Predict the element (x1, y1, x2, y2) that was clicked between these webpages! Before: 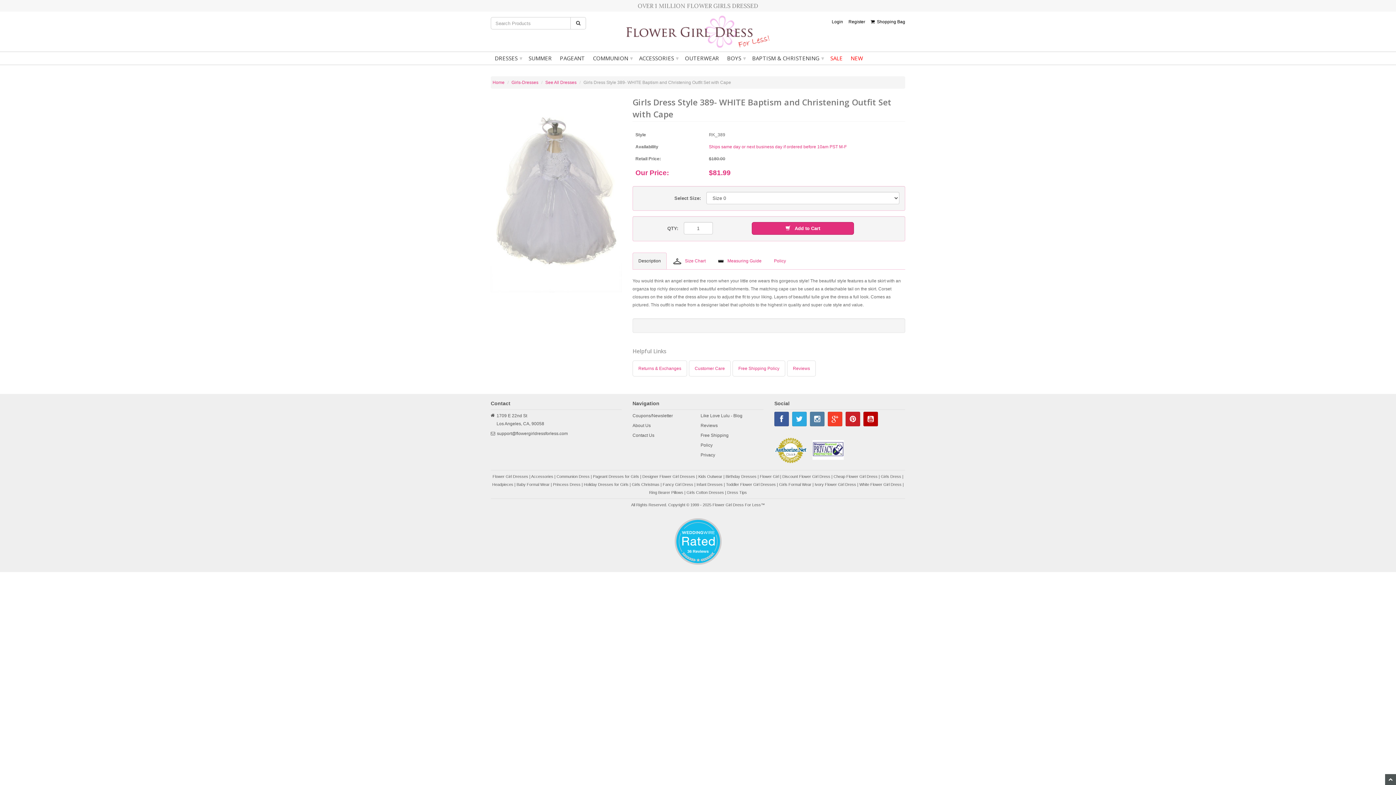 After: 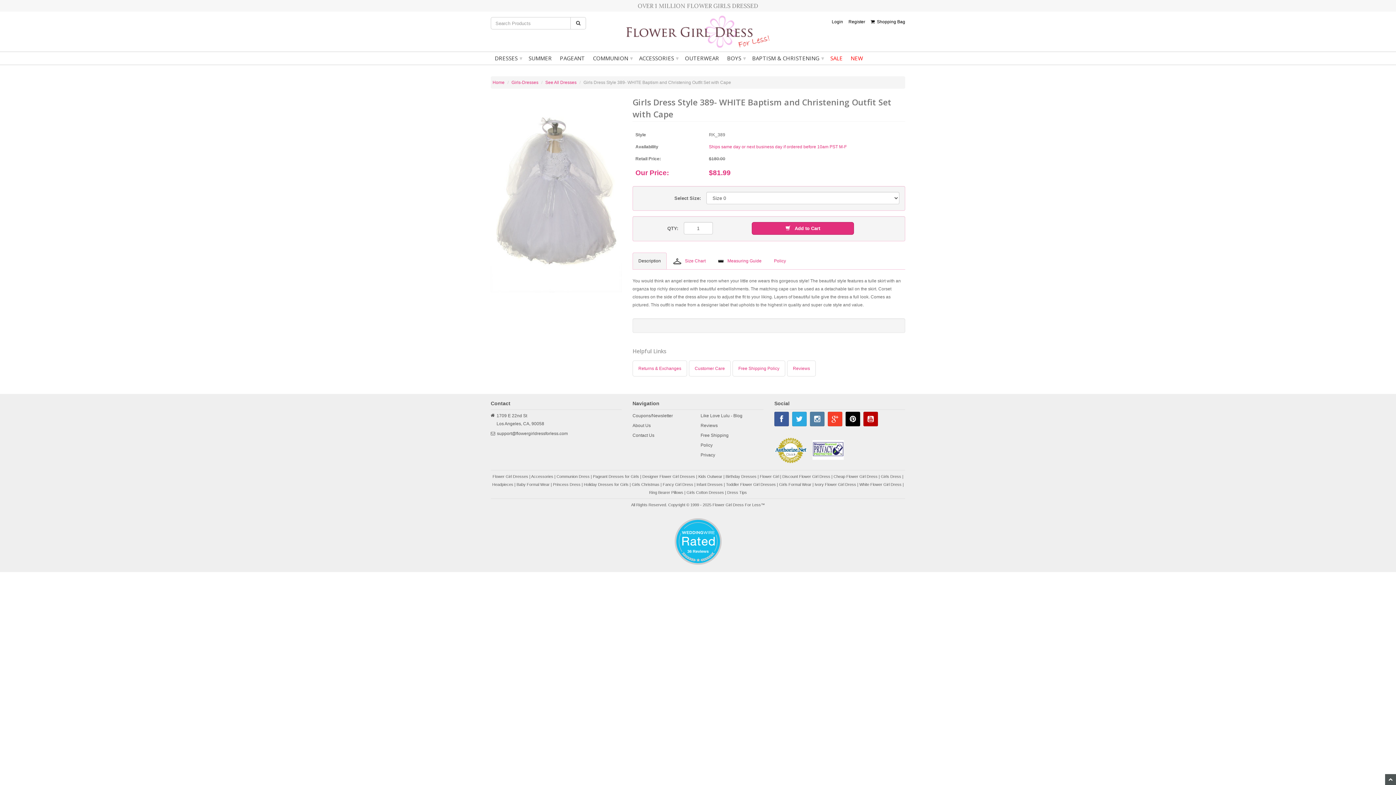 Action: bbox: (845, 412, 862, 426)